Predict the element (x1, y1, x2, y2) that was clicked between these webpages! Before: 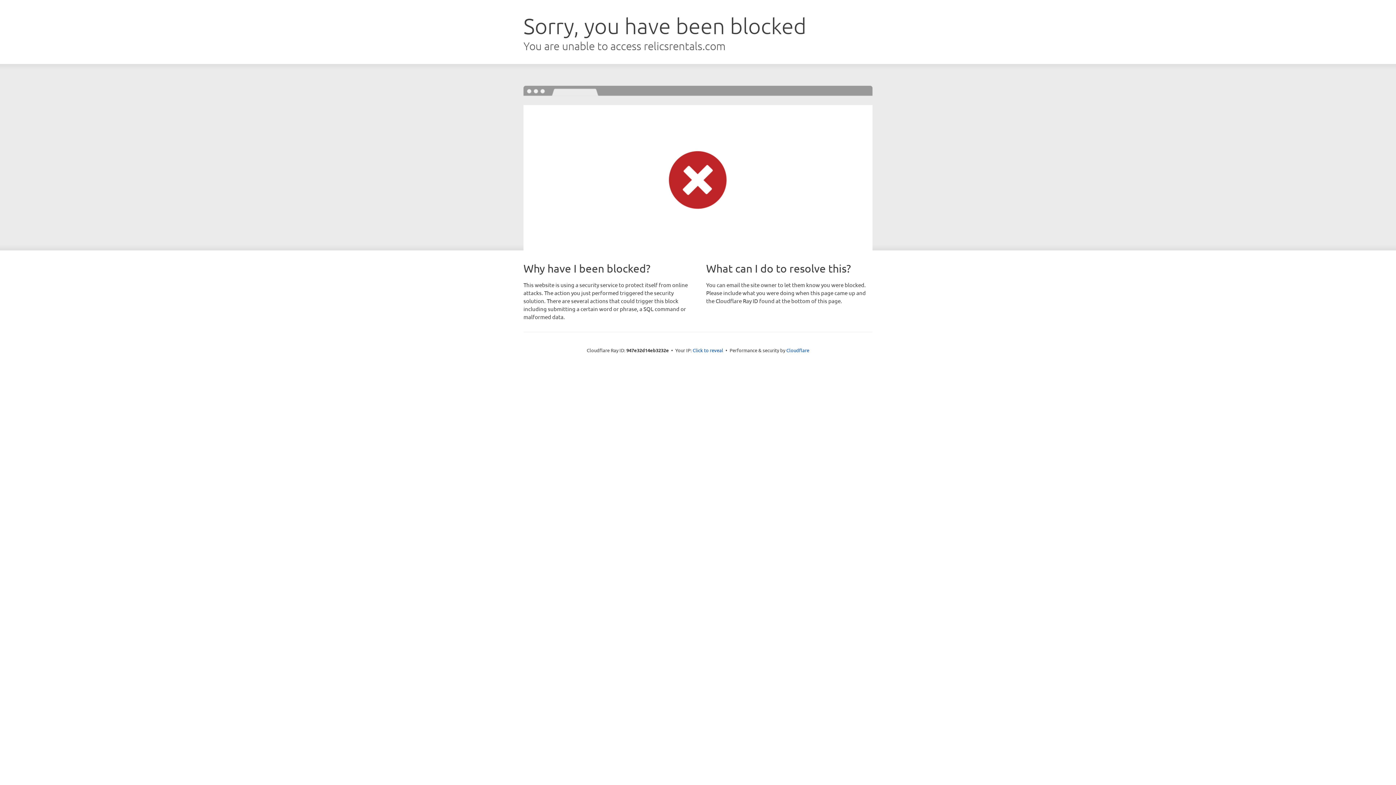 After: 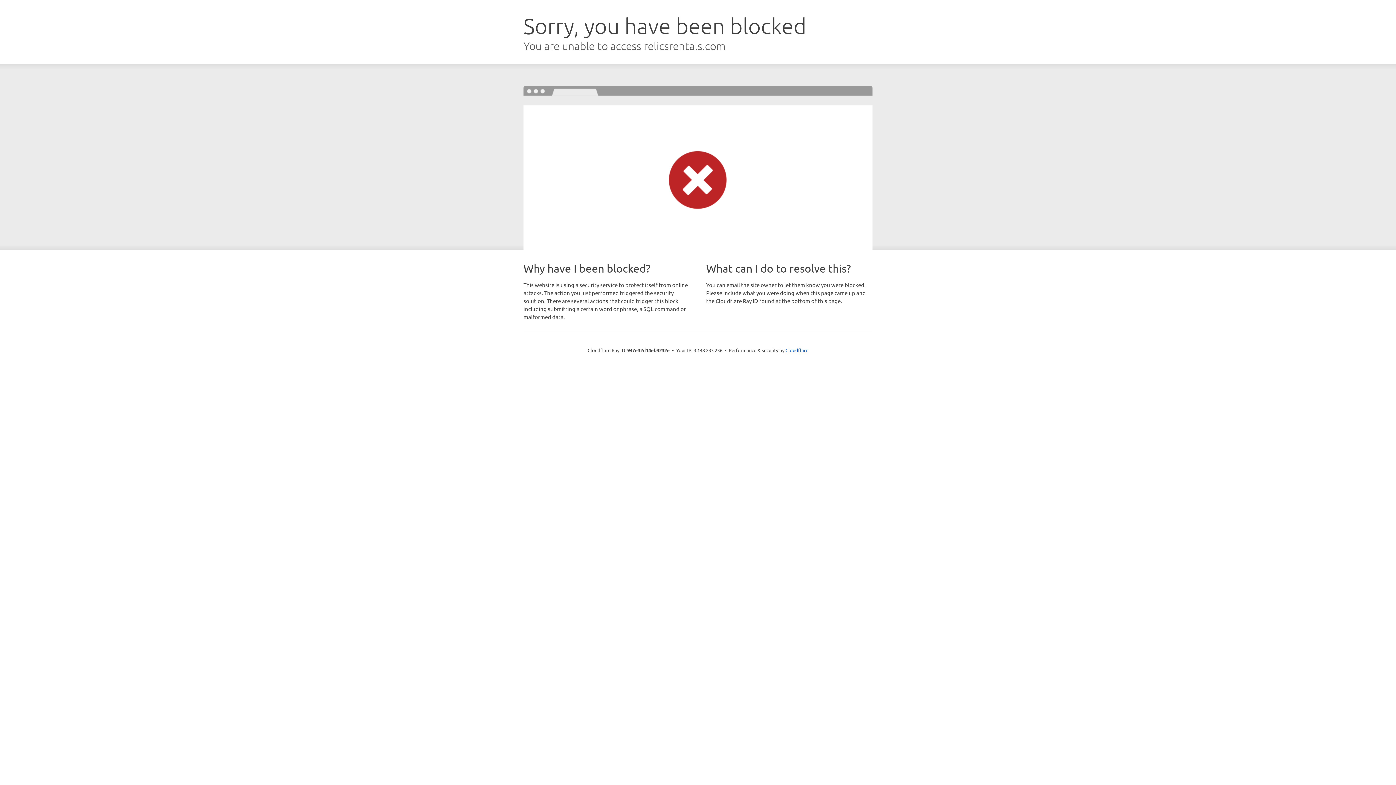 Action: bbox: (692, 346, 723, 353) label: Click to reveal